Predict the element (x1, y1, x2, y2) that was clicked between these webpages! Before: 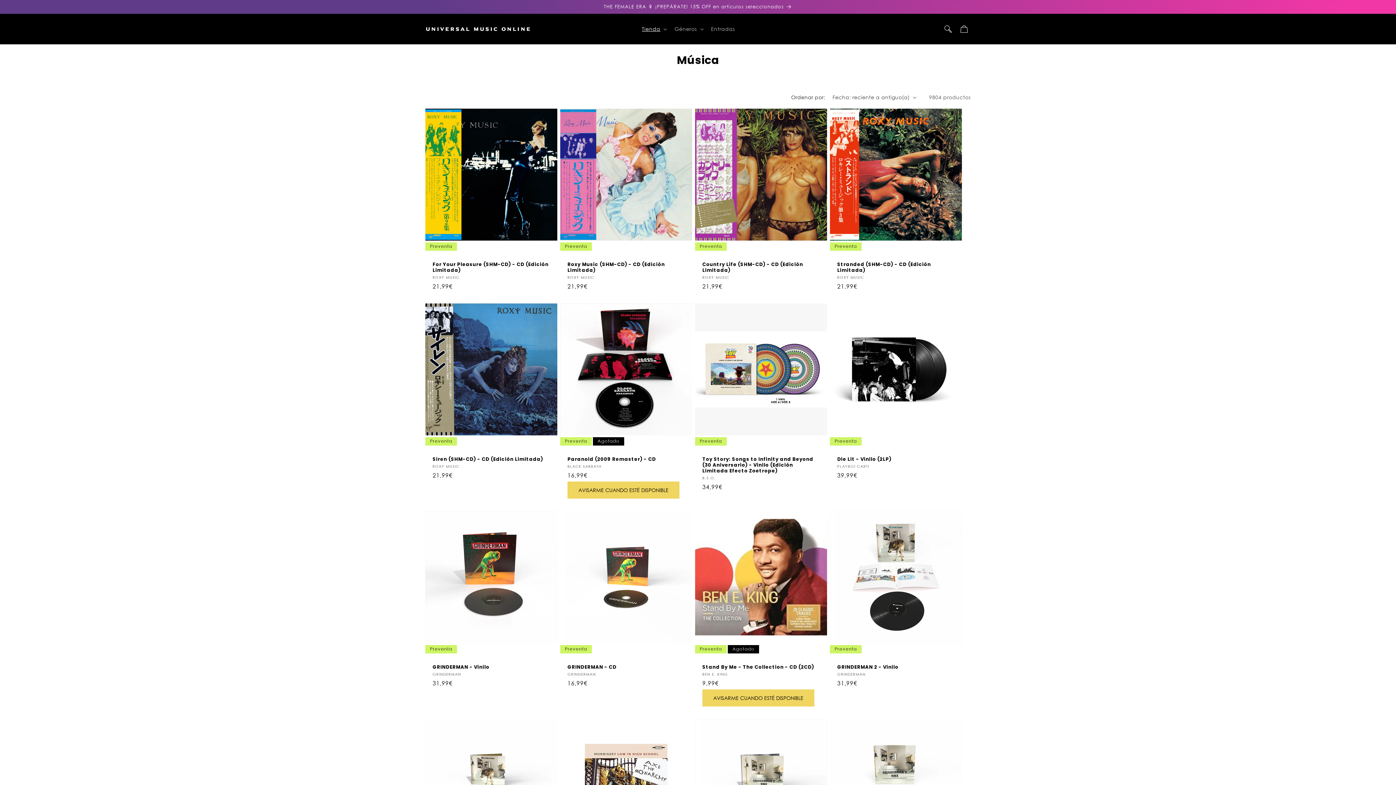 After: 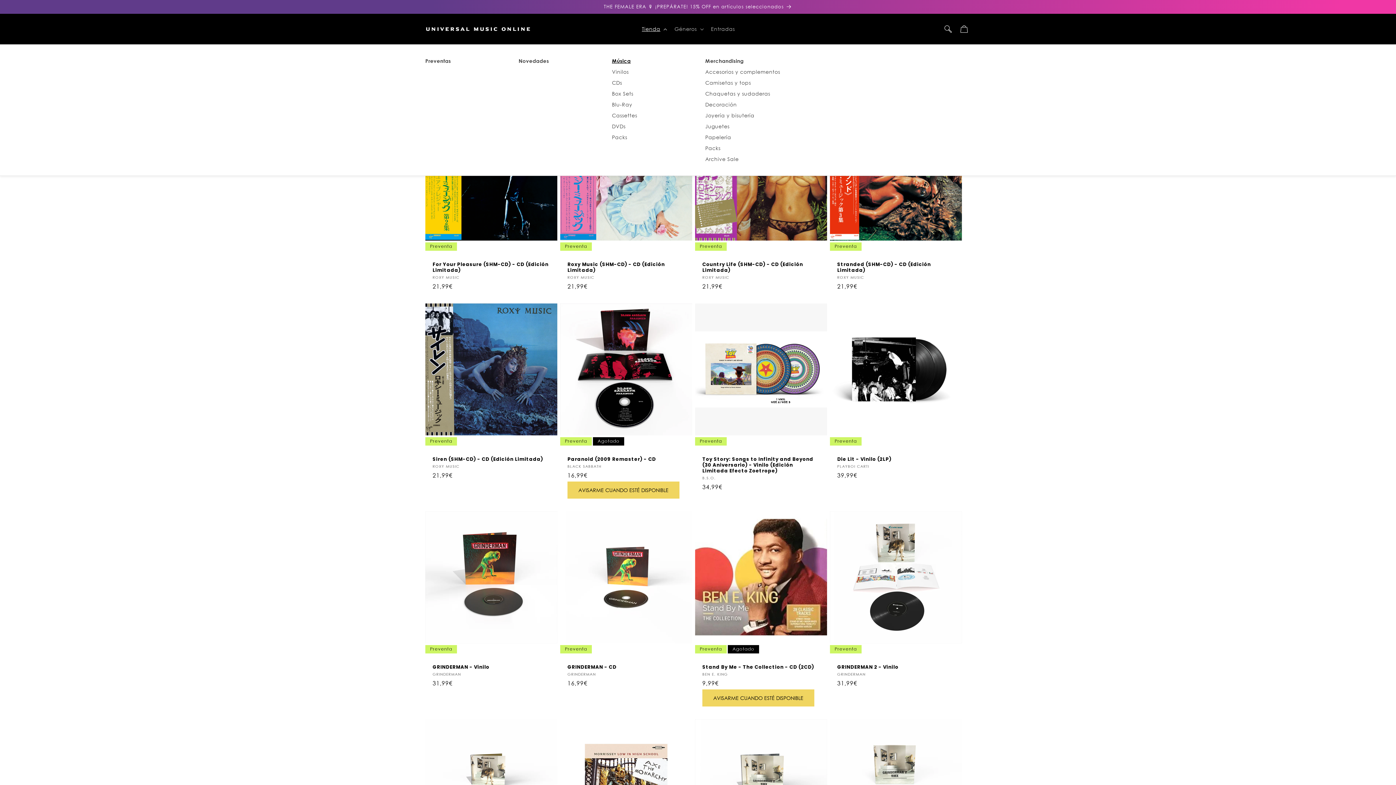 Action: label: Tienda bbox: (637, 21, 670, 36)